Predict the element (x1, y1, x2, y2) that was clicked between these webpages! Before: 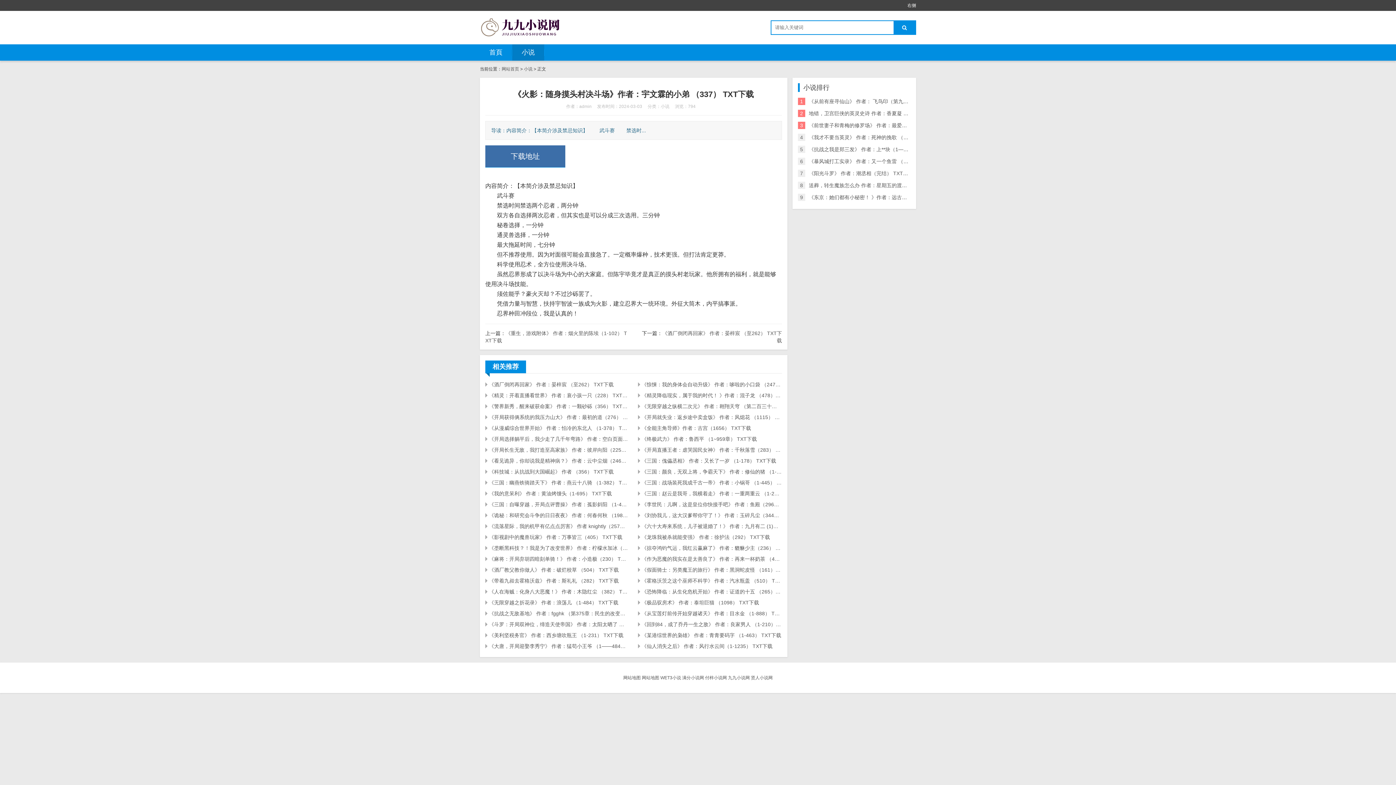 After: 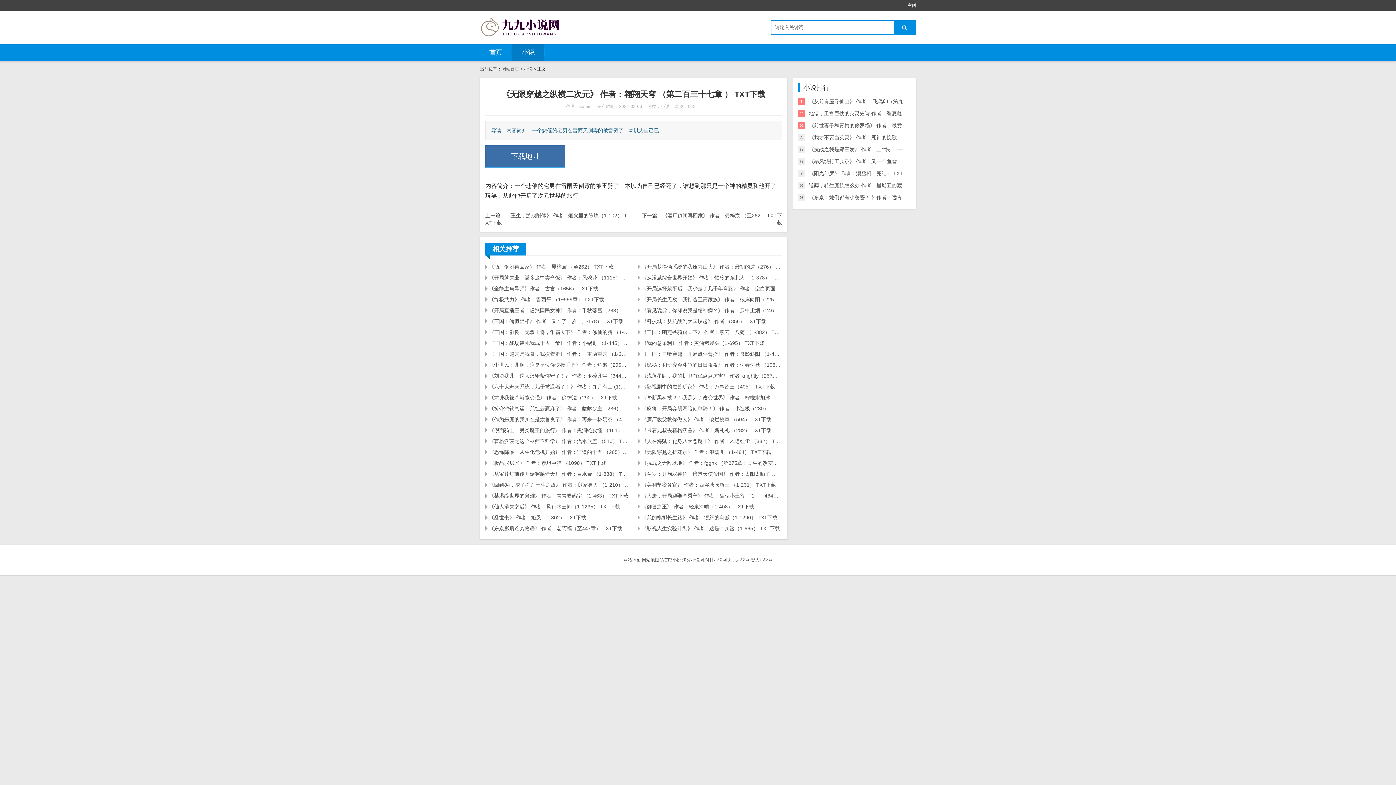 Action: label: 《无限穿越之纵横二次元》 作者：翱翔天穹 （第二百三十七章 ） TXT下载 bbox: (638, 401, 782, 412)